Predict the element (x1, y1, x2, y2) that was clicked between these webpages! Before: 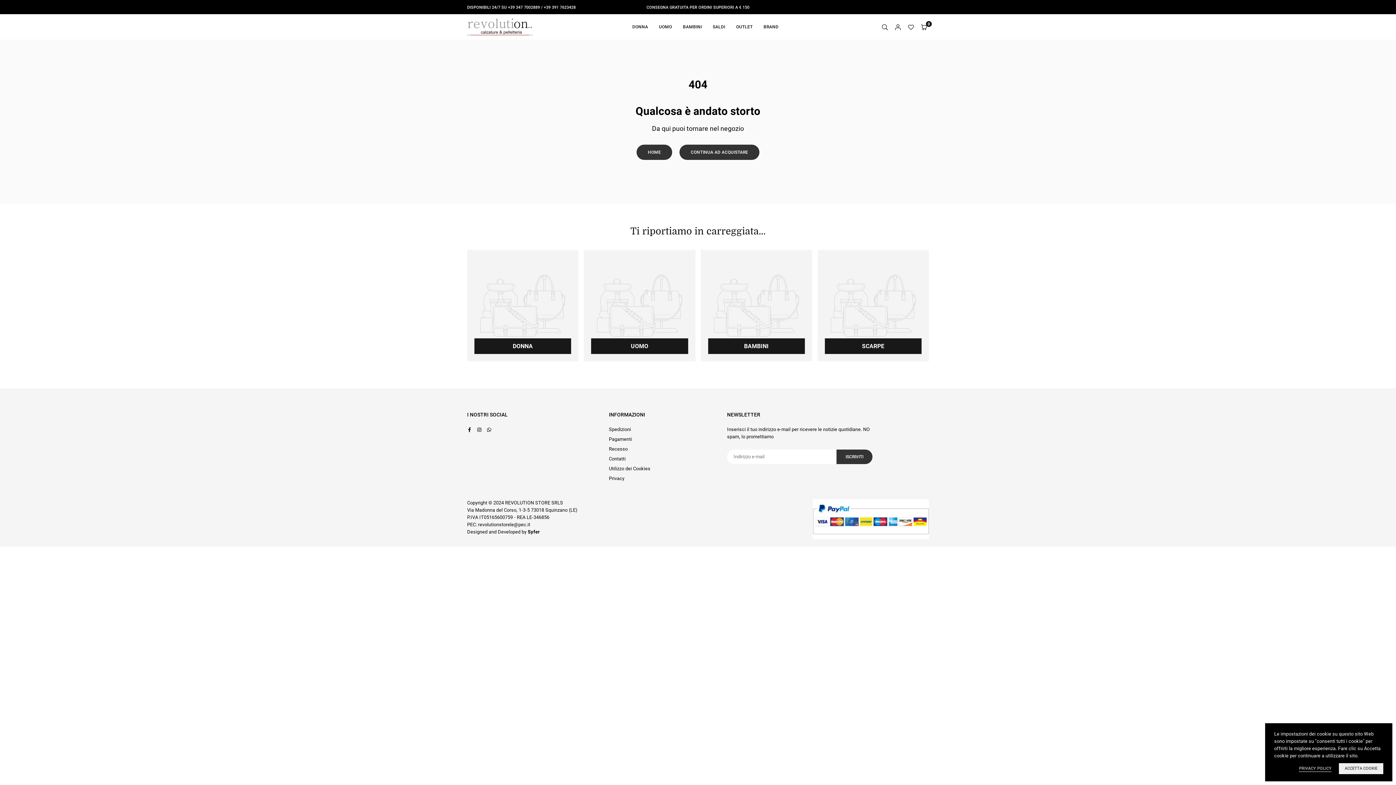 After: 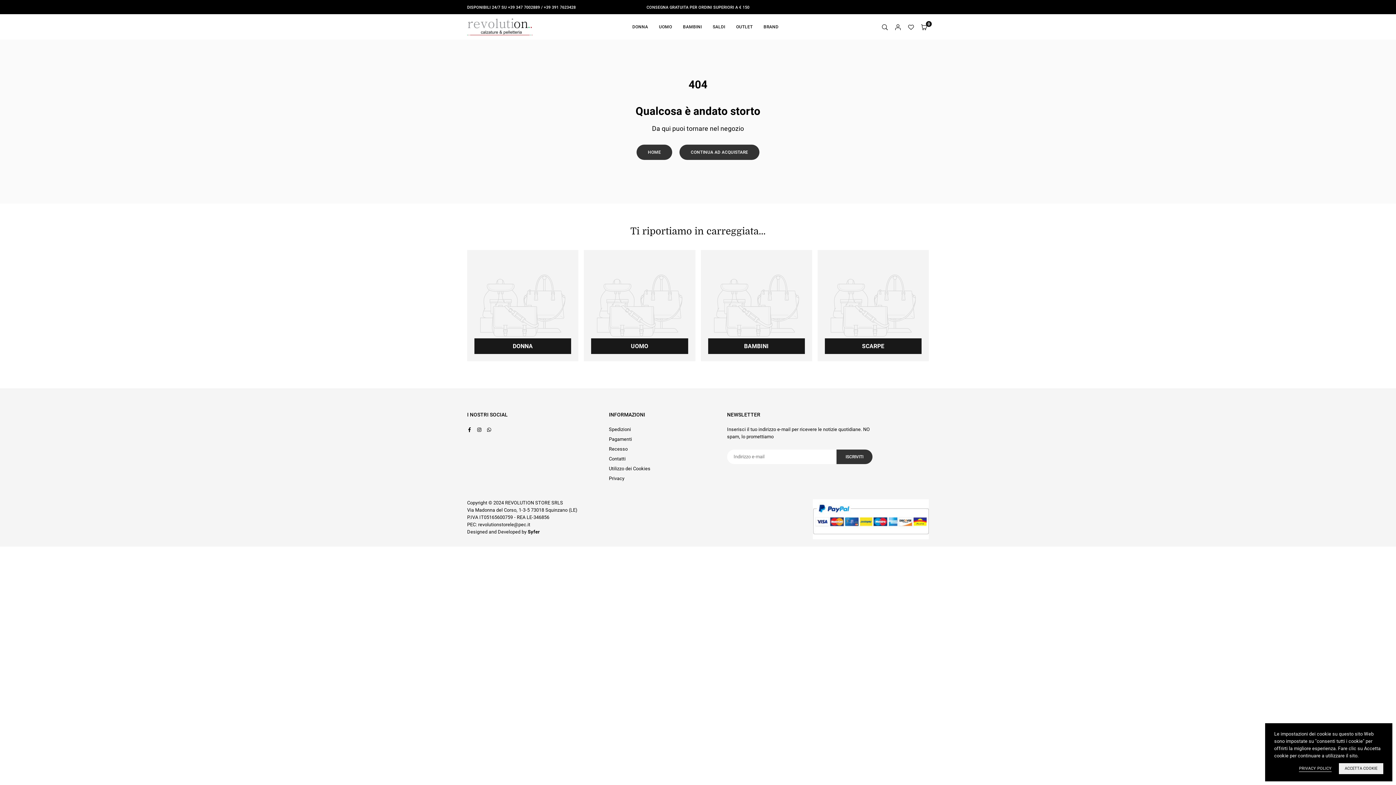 Action: bbox: (467, 250, 578, 361) label: DONNA